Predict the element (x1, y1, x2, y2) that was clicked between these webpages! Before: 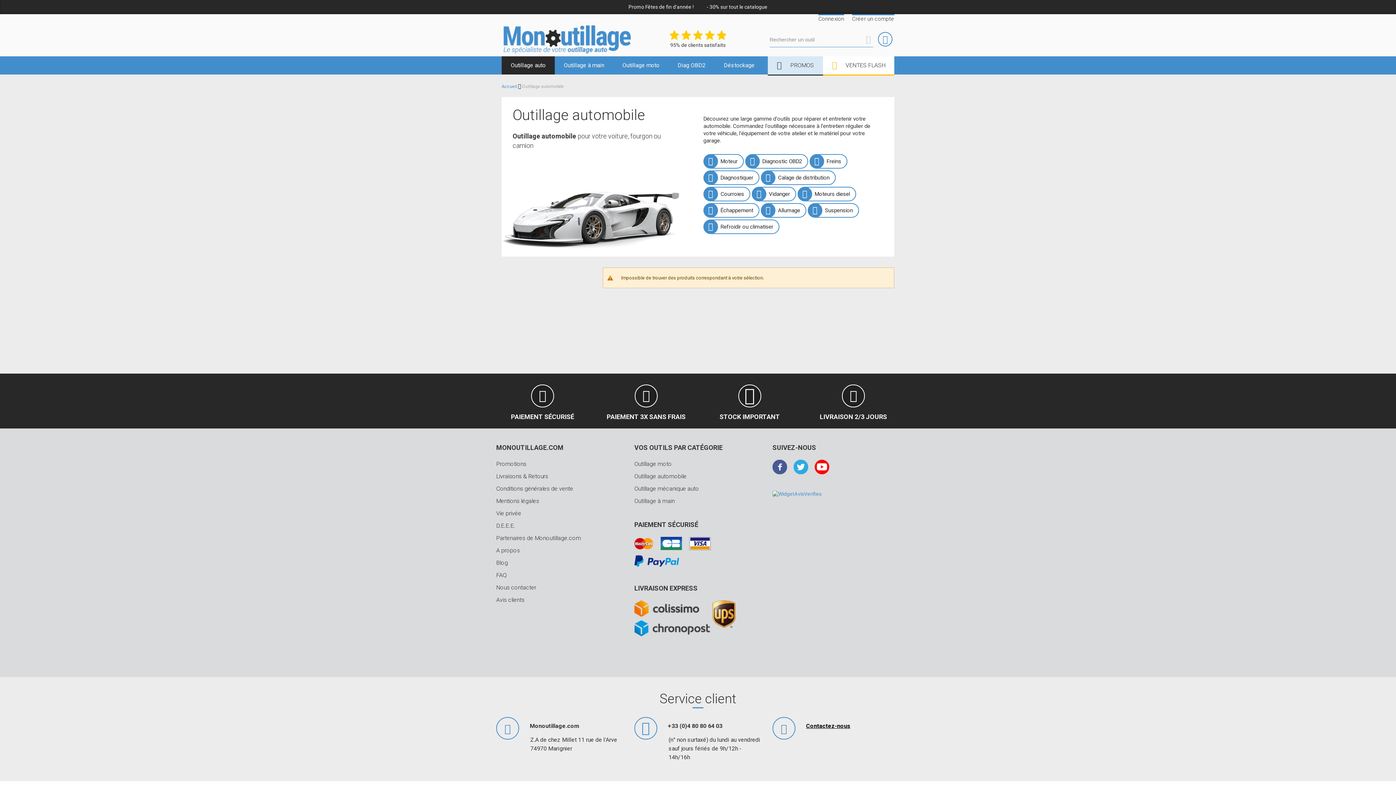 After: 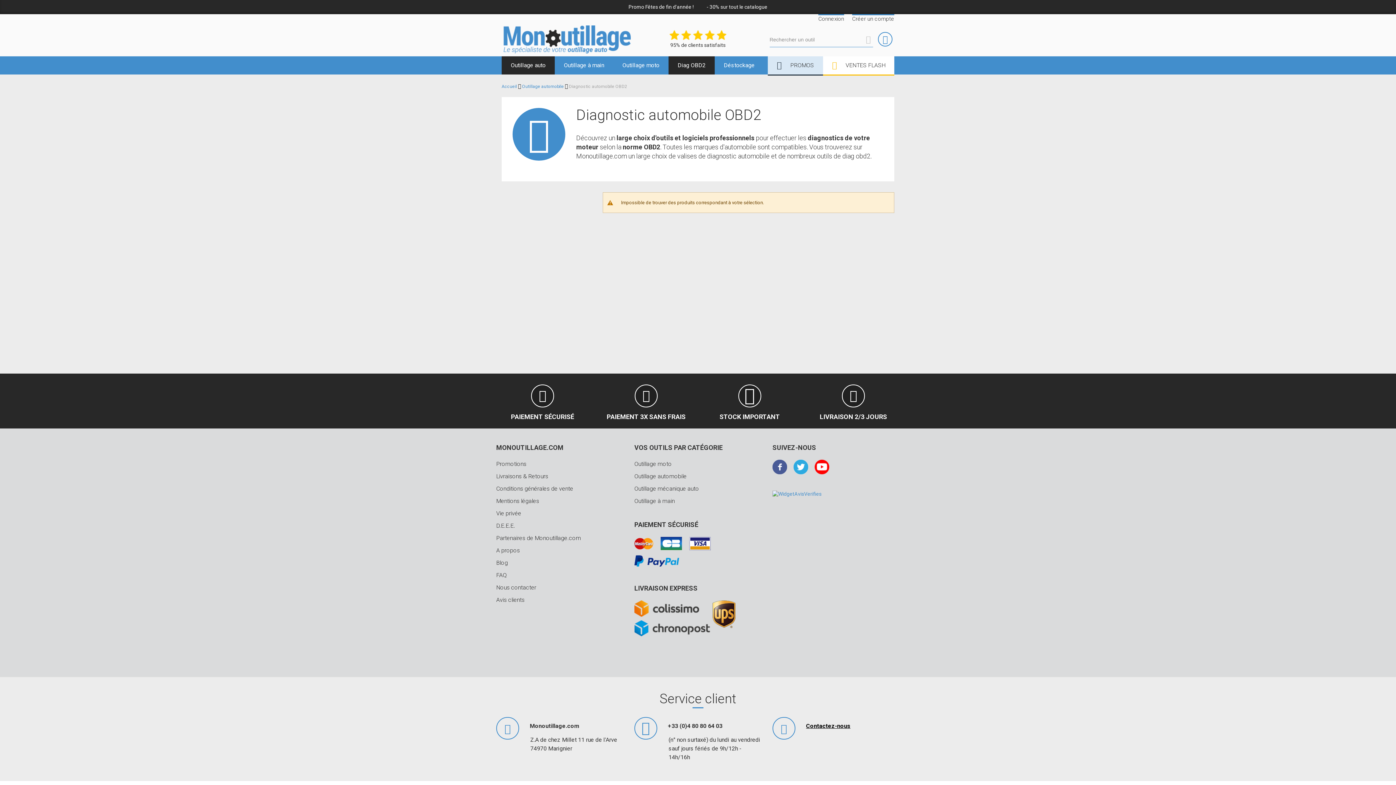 Action: label: Diag OBD2 bbox: (668, 56, 714, 74)